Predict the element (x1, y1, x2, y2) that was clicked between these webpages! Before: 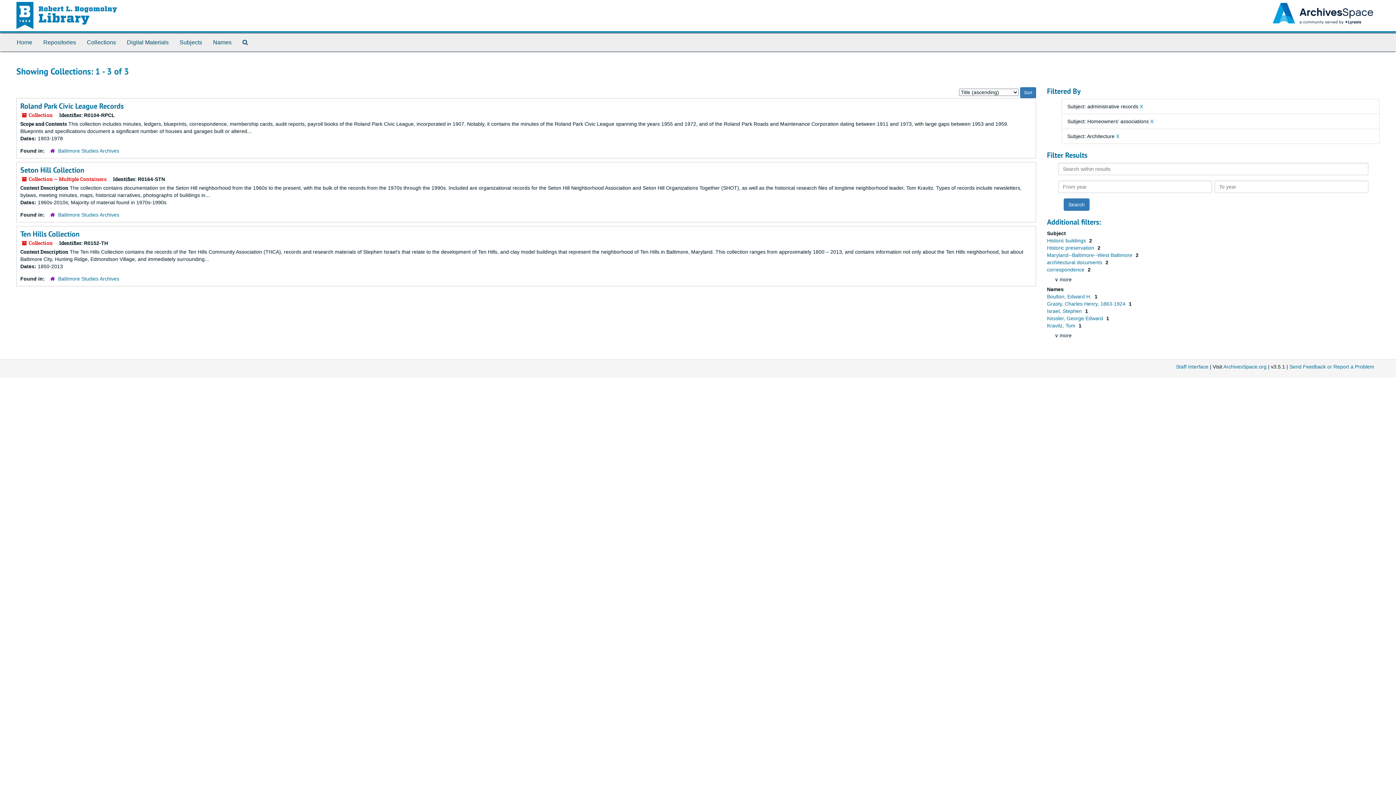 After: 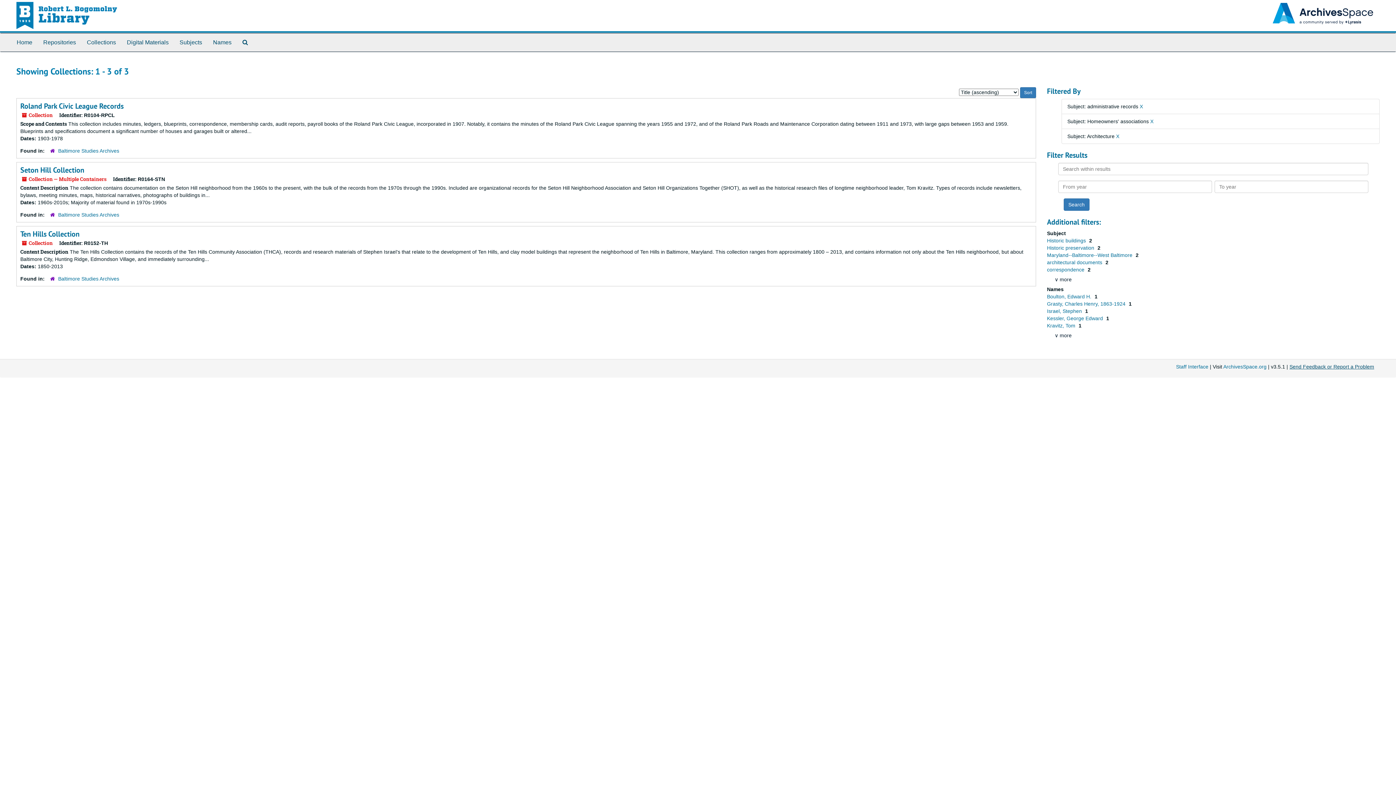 Action: label: Send Feedback or Report a Problem bbox: (1289, 364, 1374, 369)